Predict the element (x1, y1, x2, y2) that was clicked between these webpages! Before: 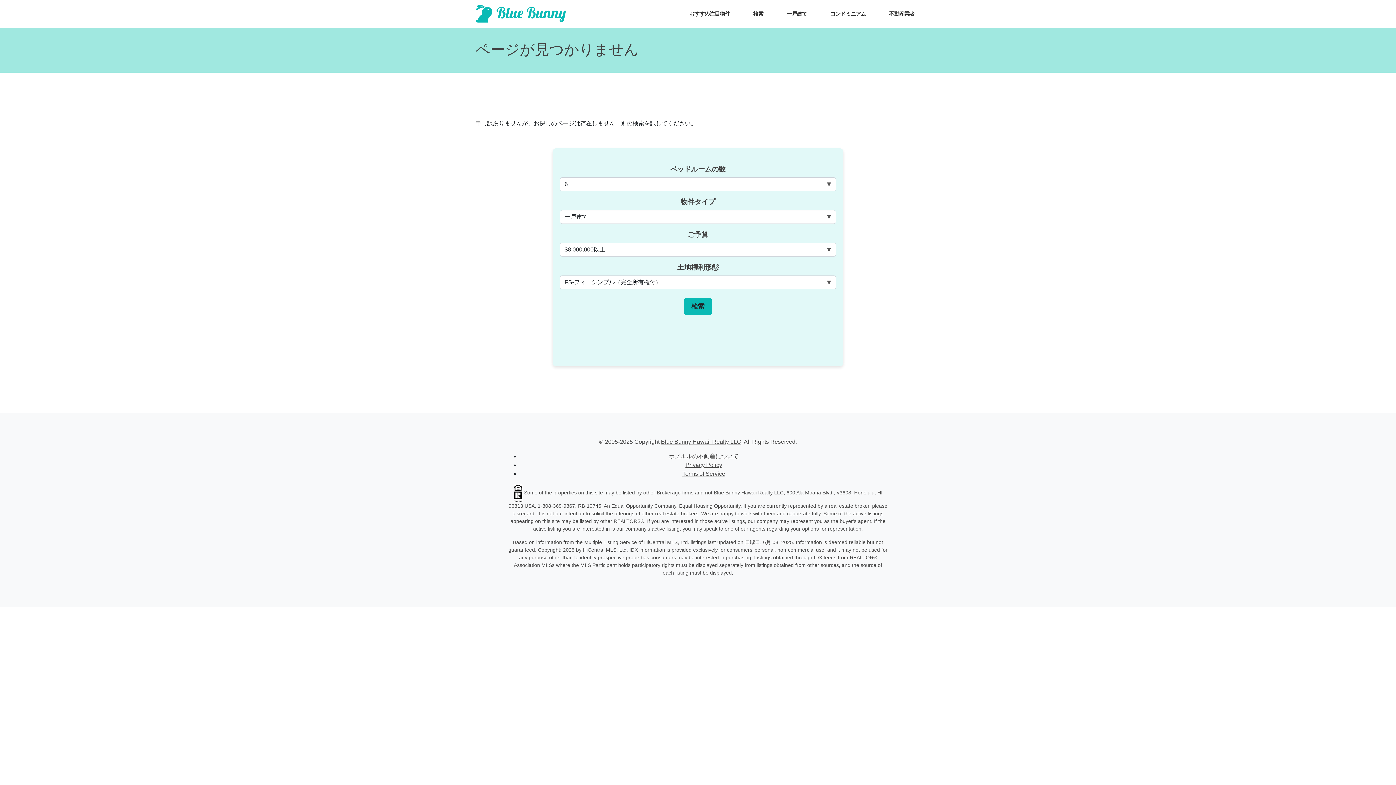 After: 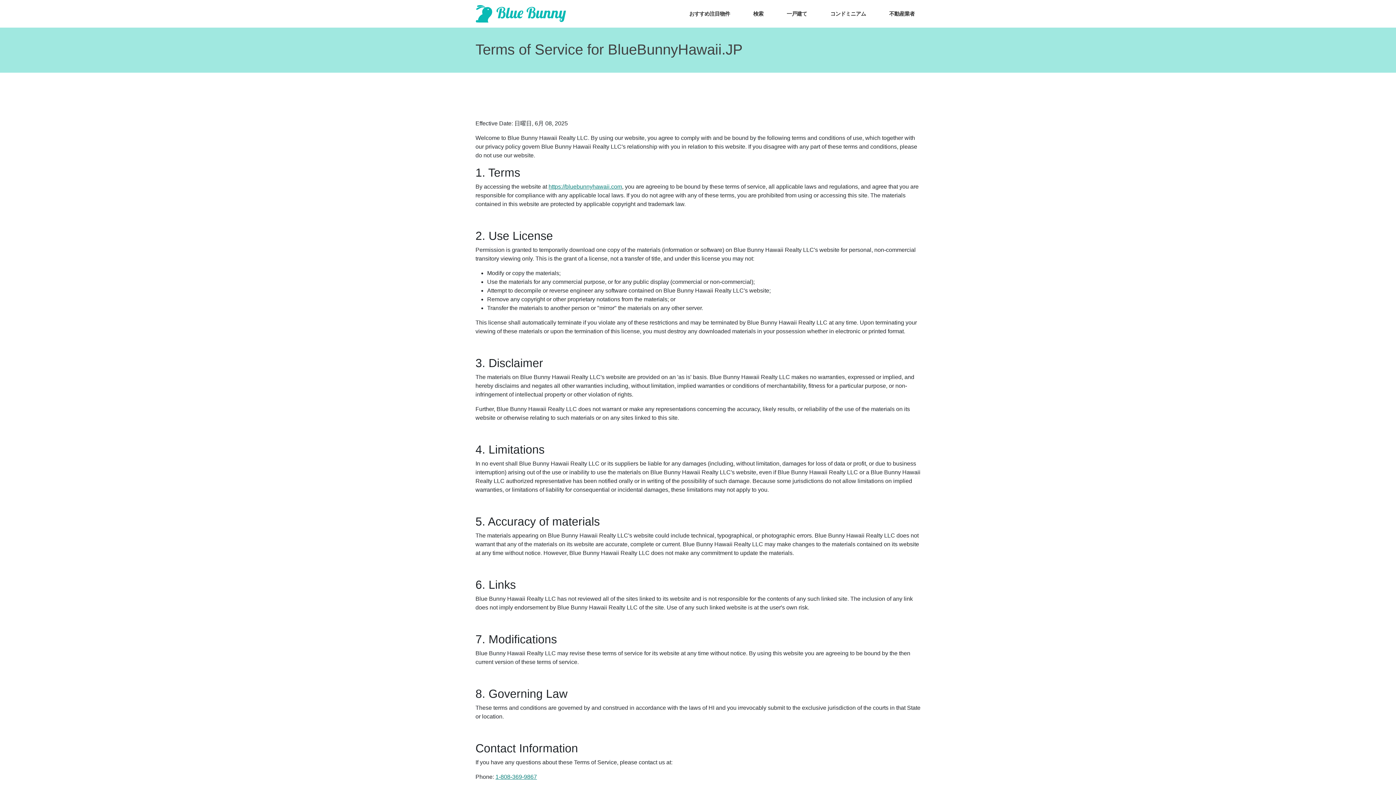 Action: bbox: (682, 470, 725, 477) label: Terms of Service